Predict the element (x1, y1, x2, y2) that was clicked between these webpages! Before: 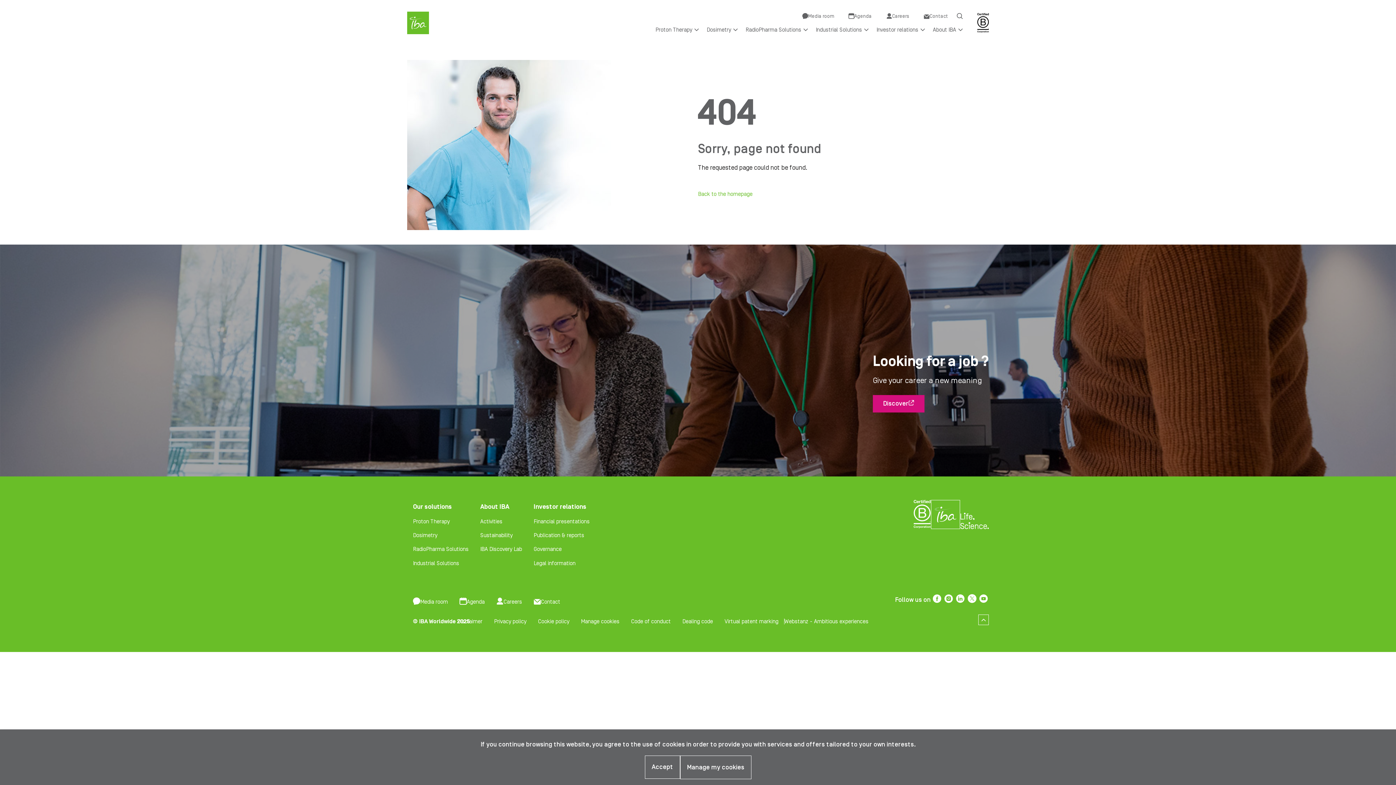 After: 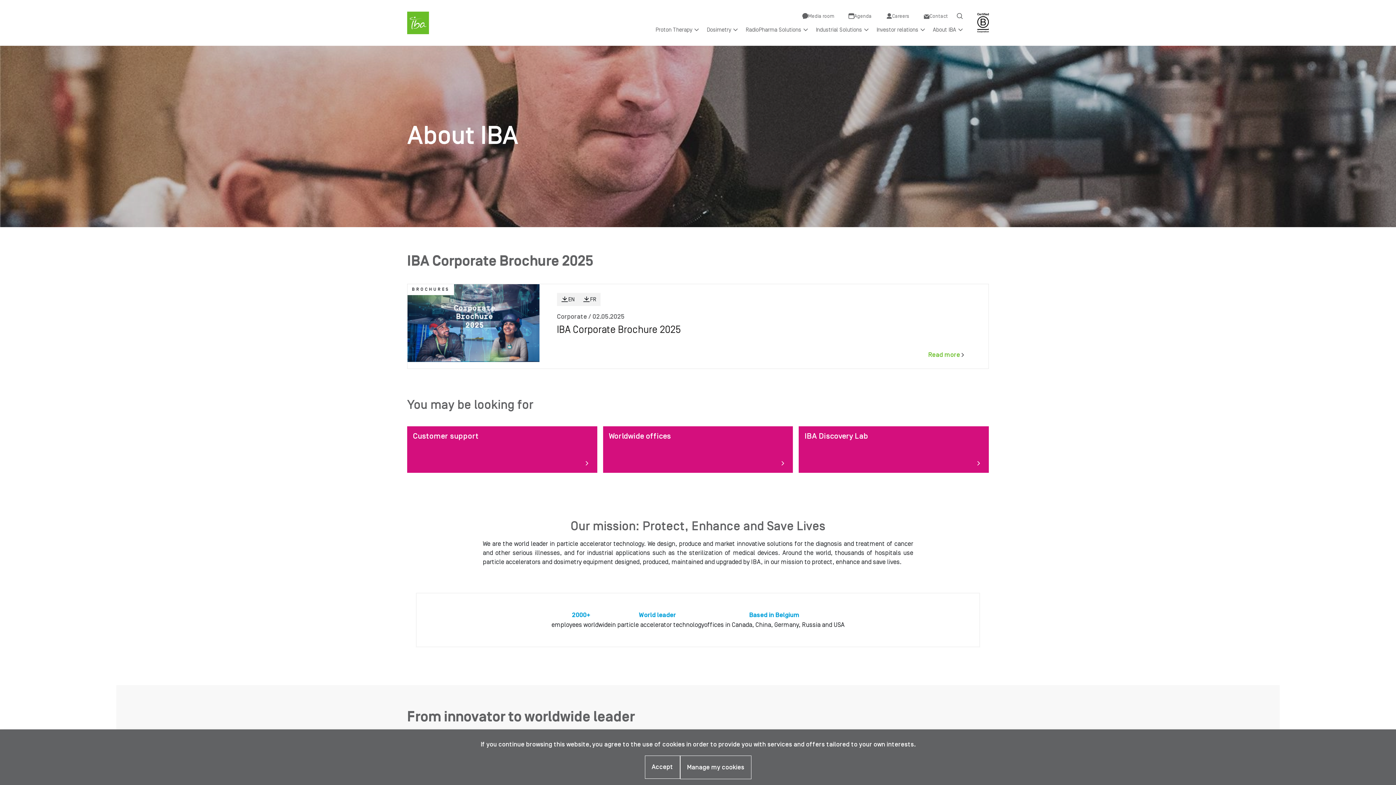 Action: bbox: (927, 22, 965, 36) label: About IBA